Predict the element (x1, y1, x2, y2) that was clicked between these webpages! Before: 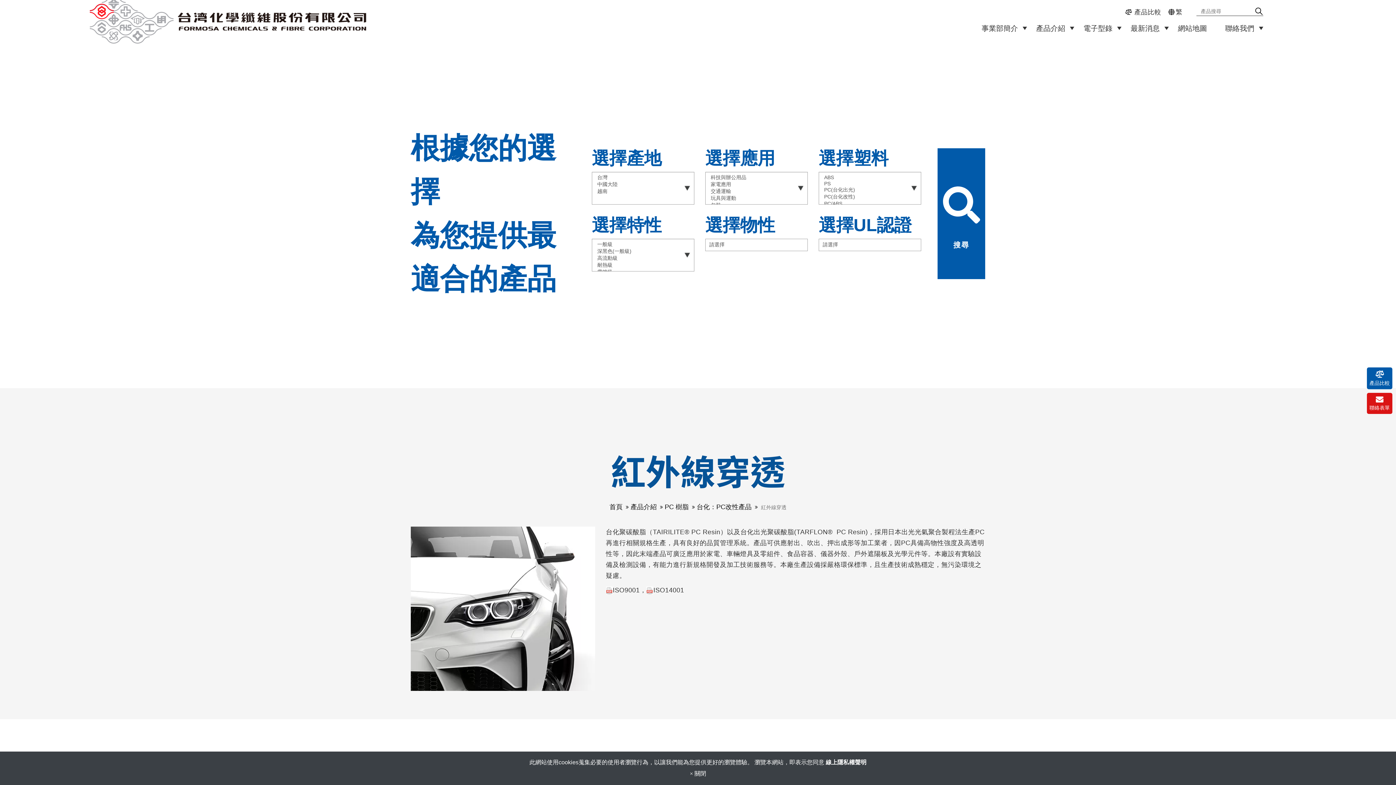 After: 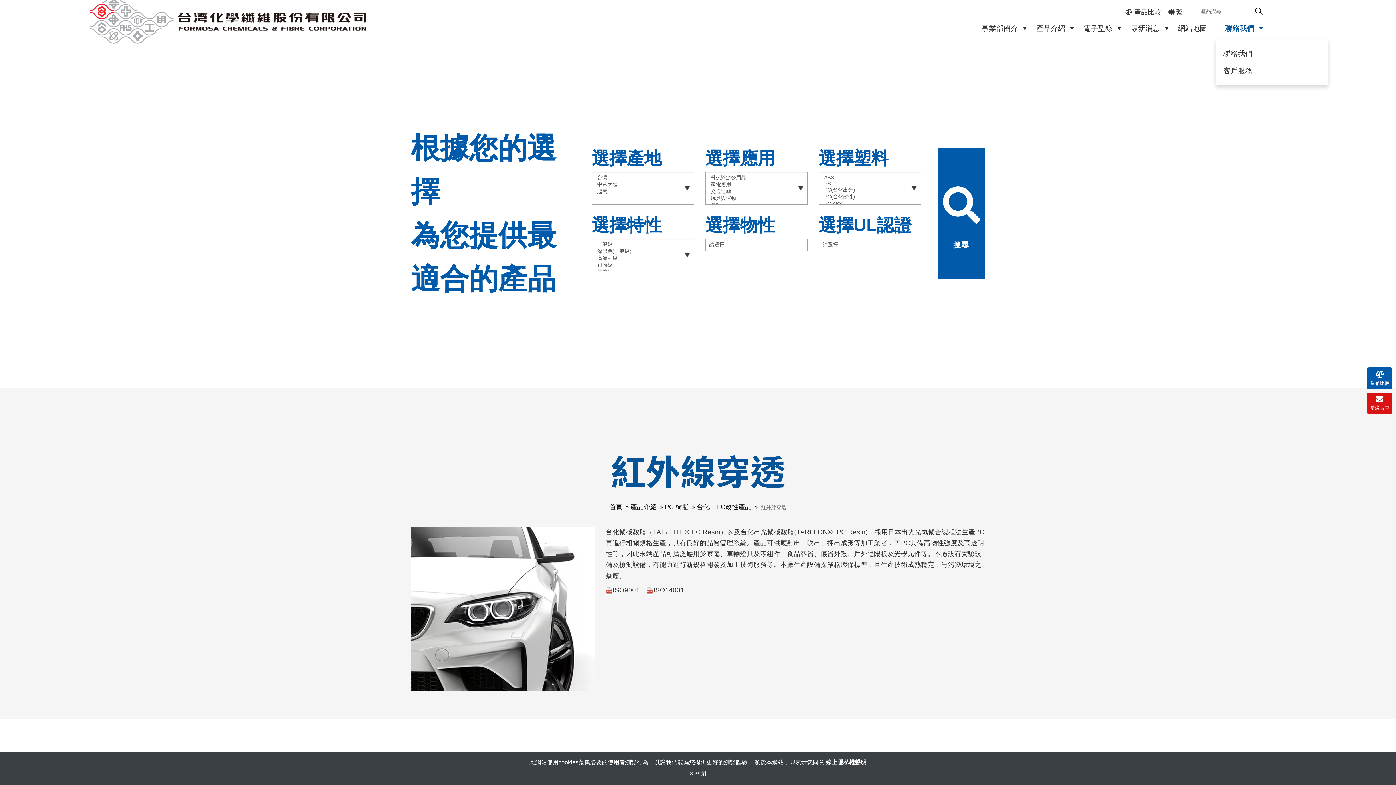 Action: bbox: (1216, 17, 1263, 39) label: 聯絡我們